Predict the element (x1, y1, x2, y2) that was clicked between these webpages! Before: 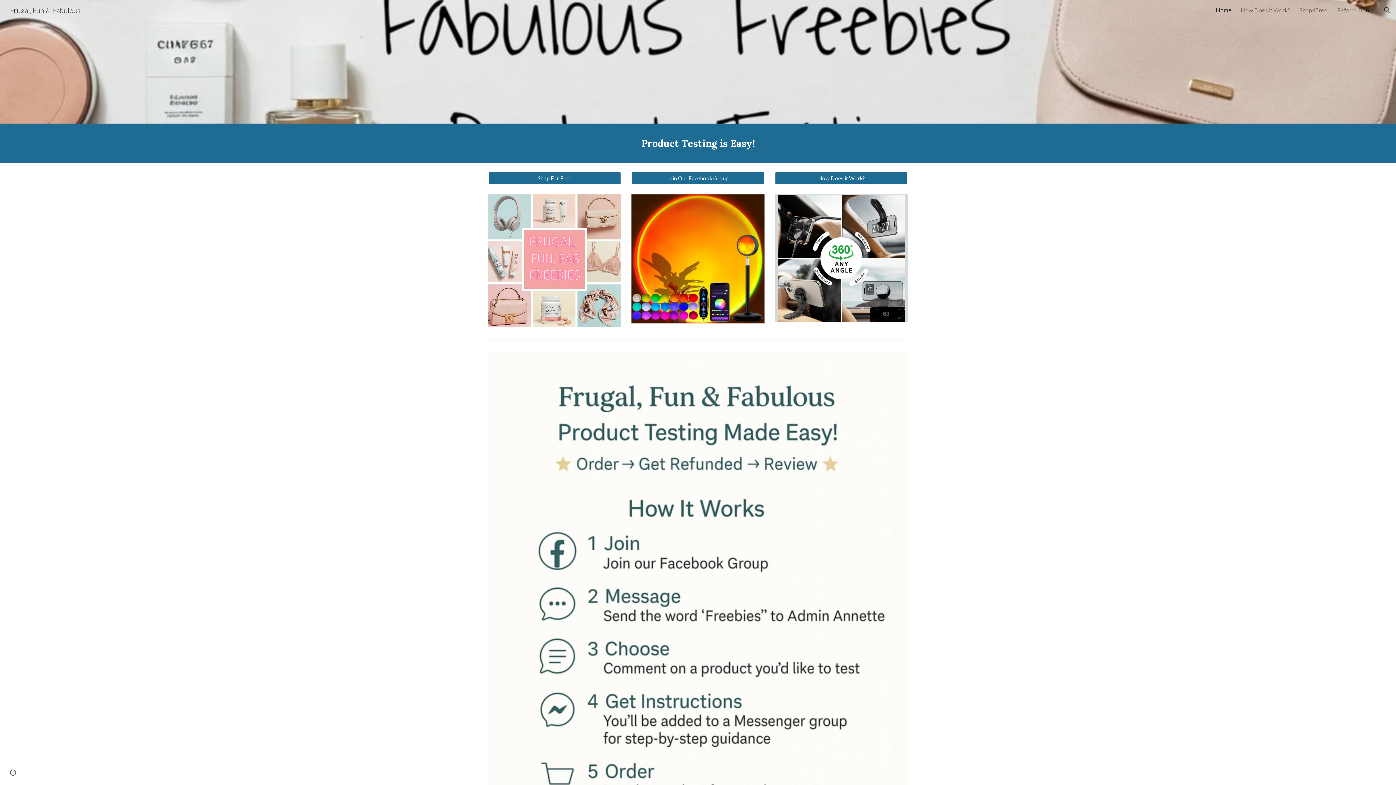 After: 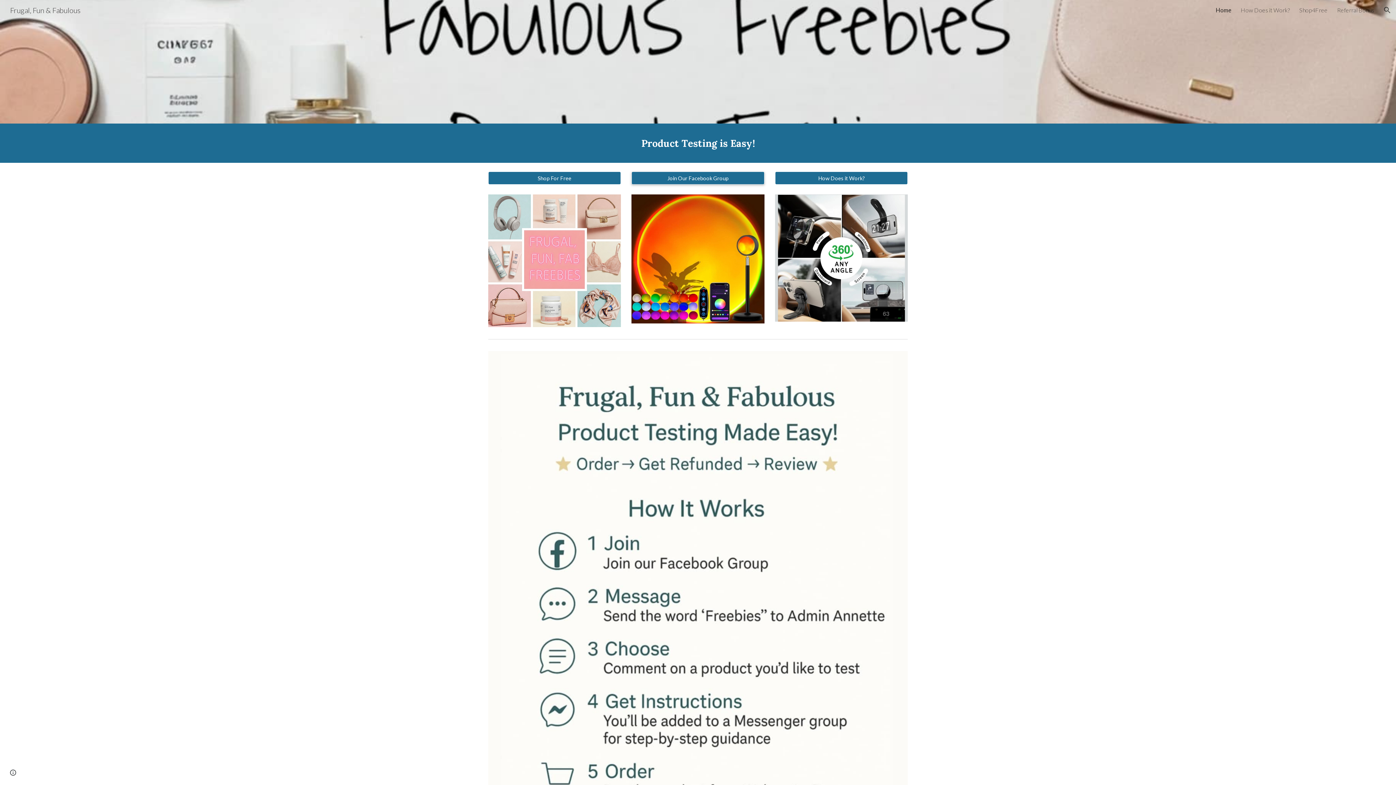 Action: label: Join Our Facebook Group bbox: (632, 169, 764, 186)